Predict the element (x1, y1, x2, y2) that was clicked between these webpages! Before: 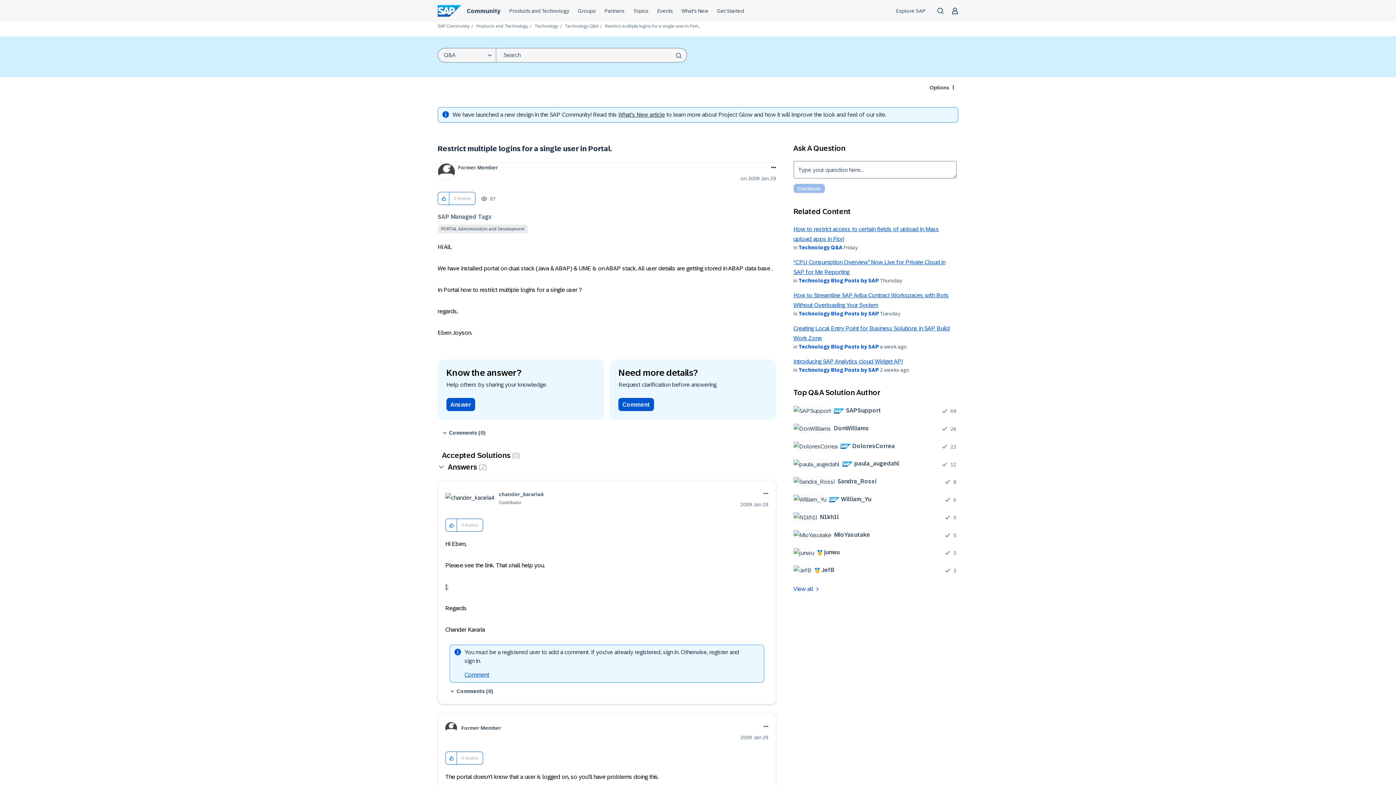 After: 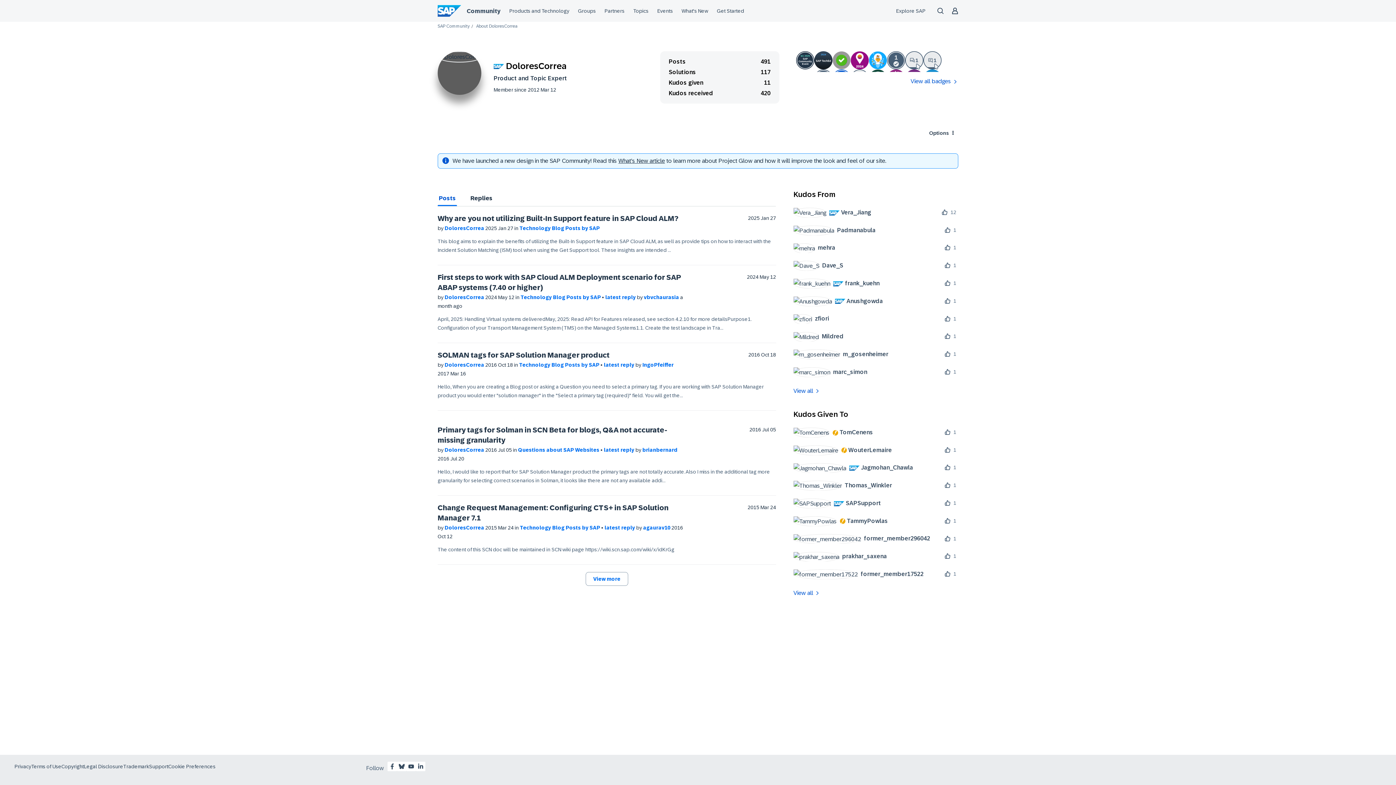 Action: label: 	
 DoloresCorrea bbox: (793, 441, 900, 451)